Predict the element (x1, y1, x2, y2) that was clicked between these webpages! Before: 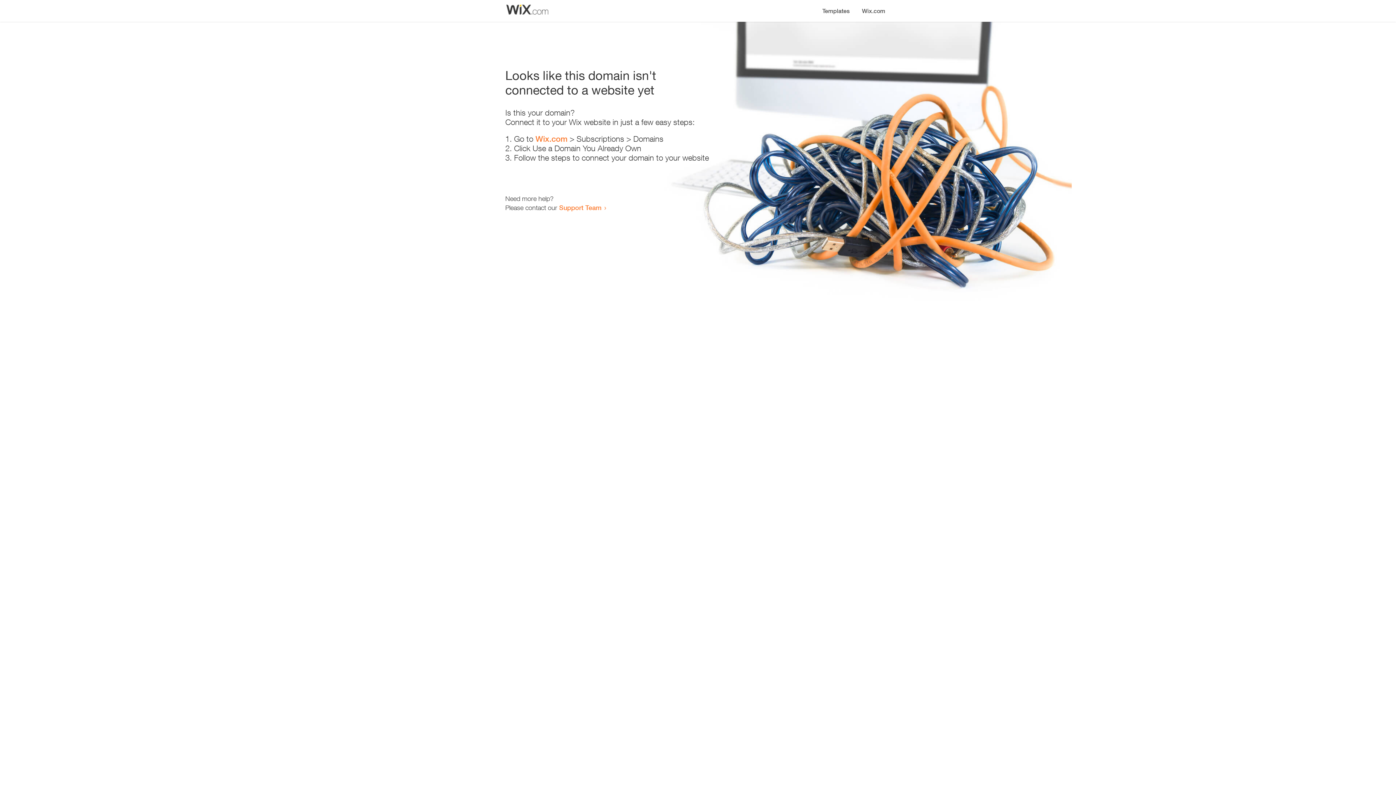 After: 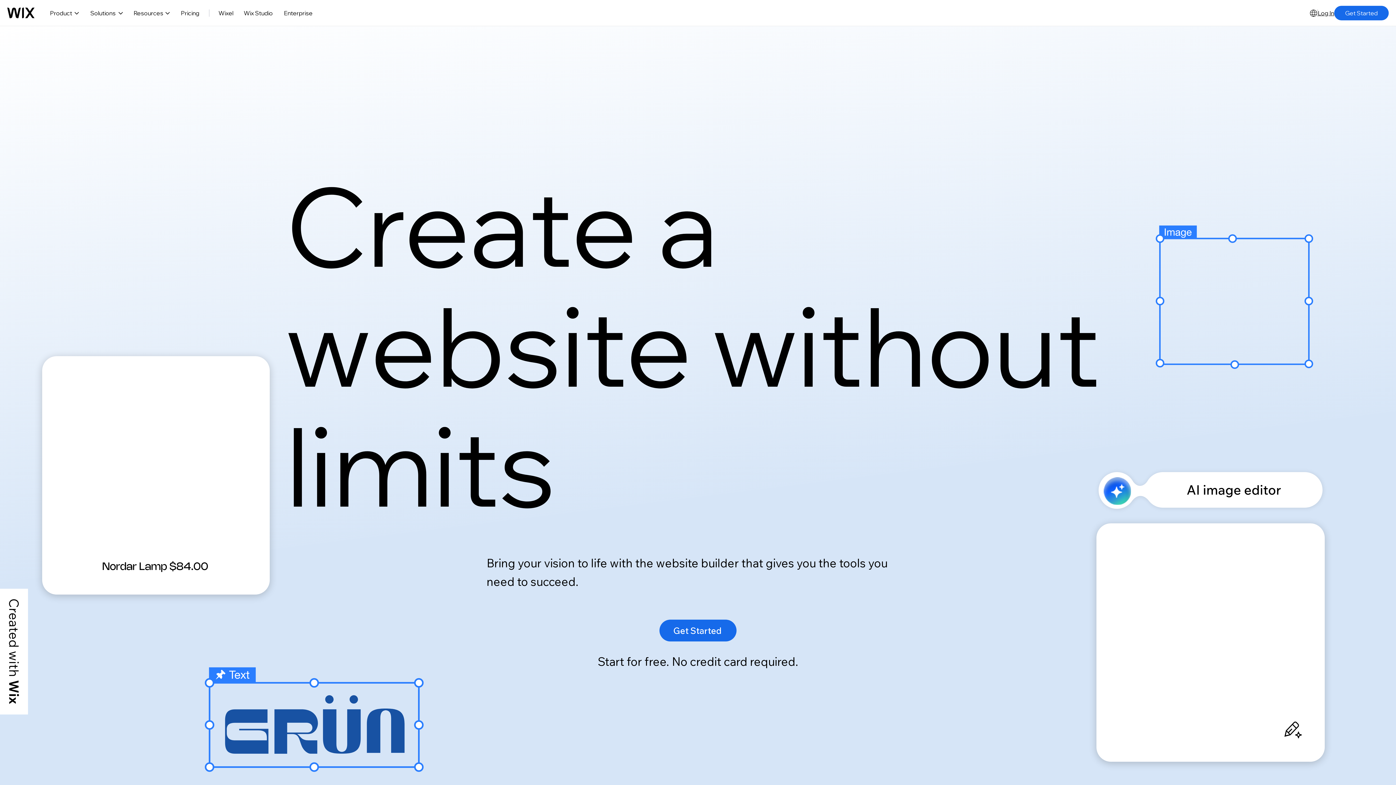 Action: label: Wix.com bbox: (535, 134, 567, 143)